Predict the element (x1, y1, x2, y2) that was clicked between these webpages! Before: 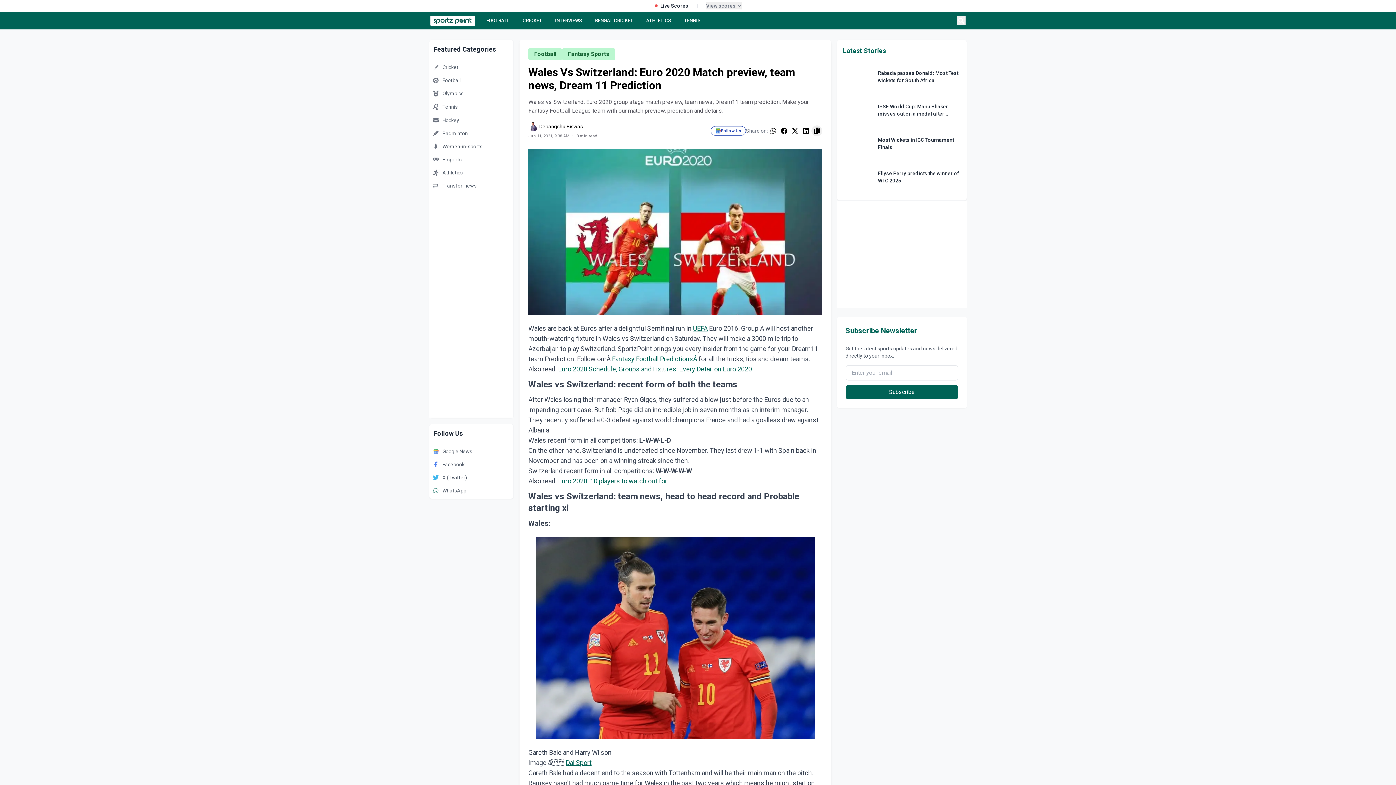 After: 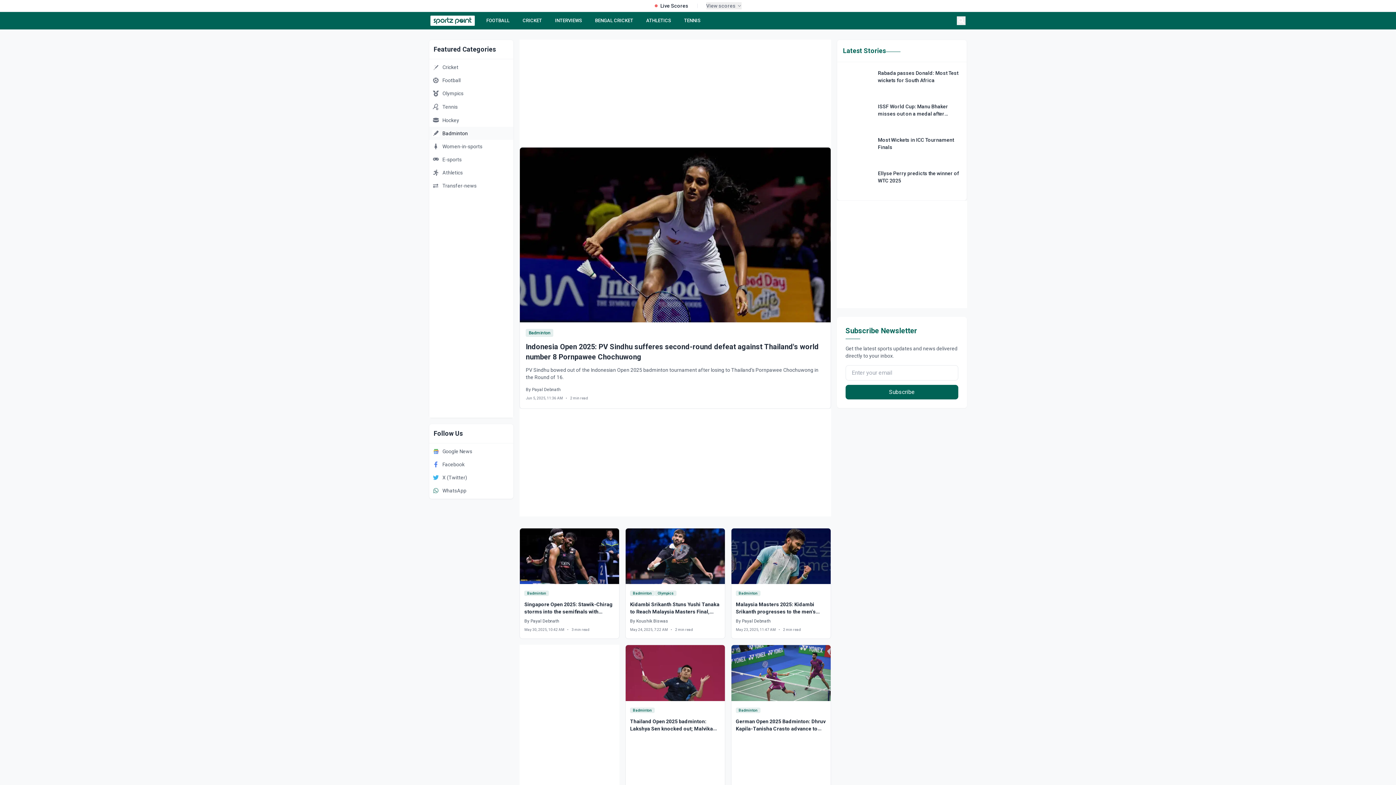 Action: label: Badminton bbox: (429, 126, 513, 139)